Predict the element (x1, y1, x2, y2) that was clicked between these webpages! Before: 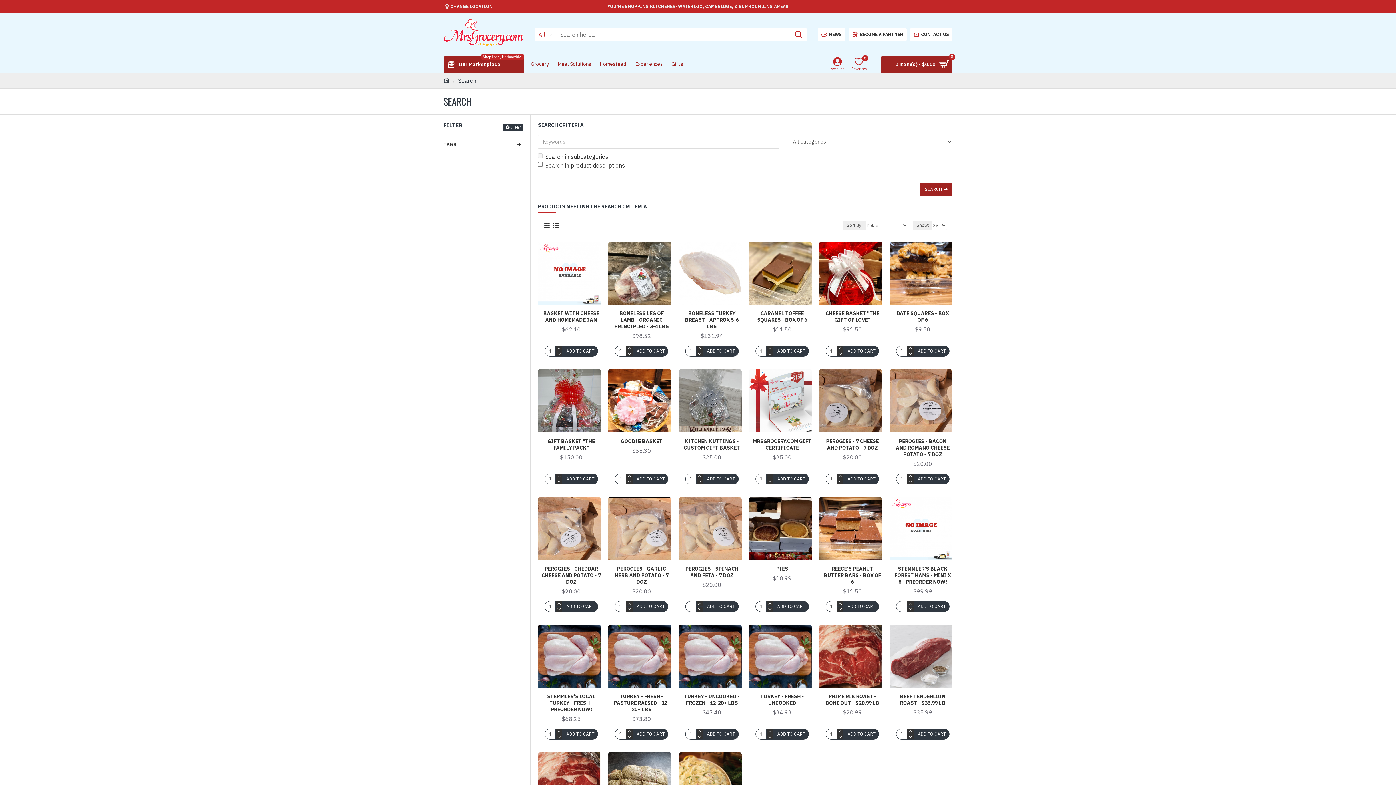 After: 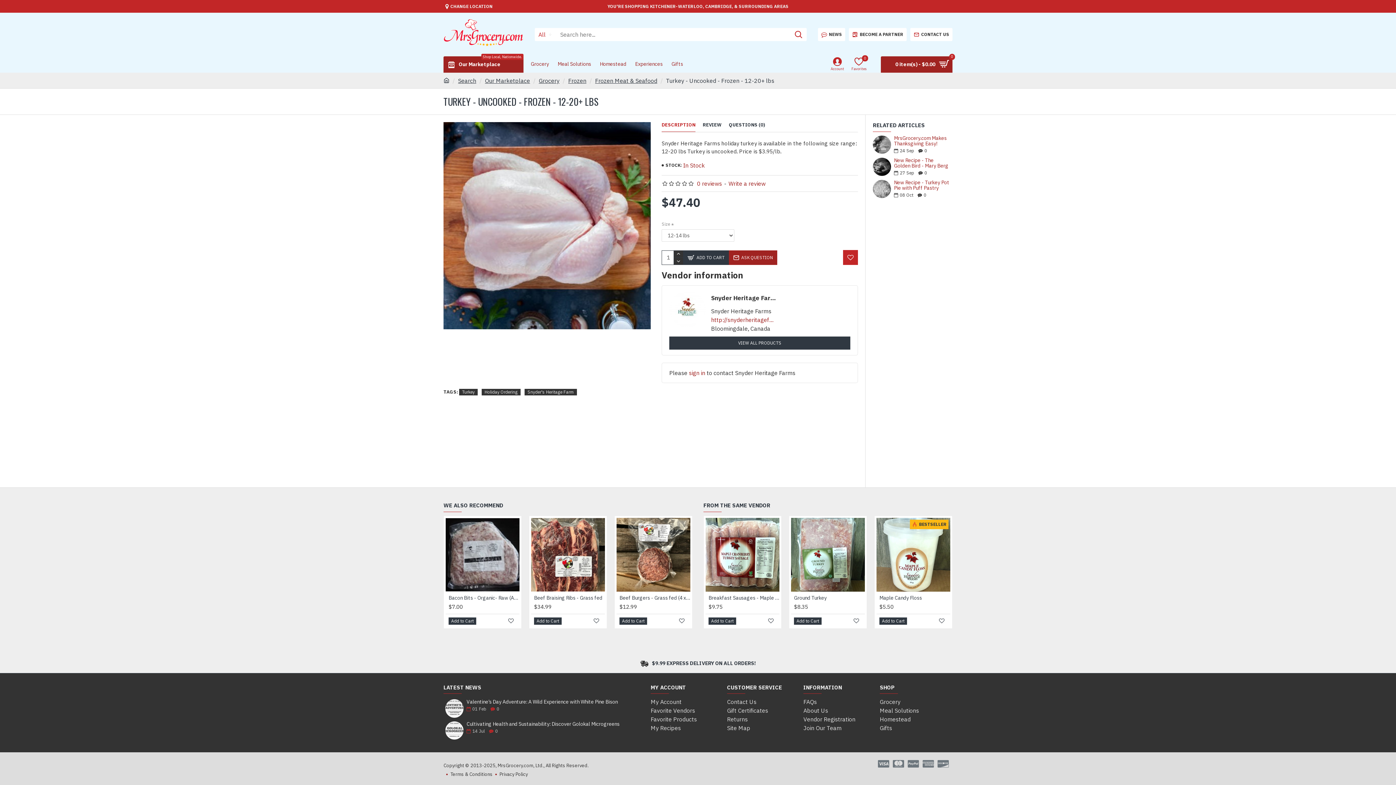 Action: bbox: (682, 693, 741, 706) label: TURKEY - UNCOOKED - FROZEN - 12-20+ LBS